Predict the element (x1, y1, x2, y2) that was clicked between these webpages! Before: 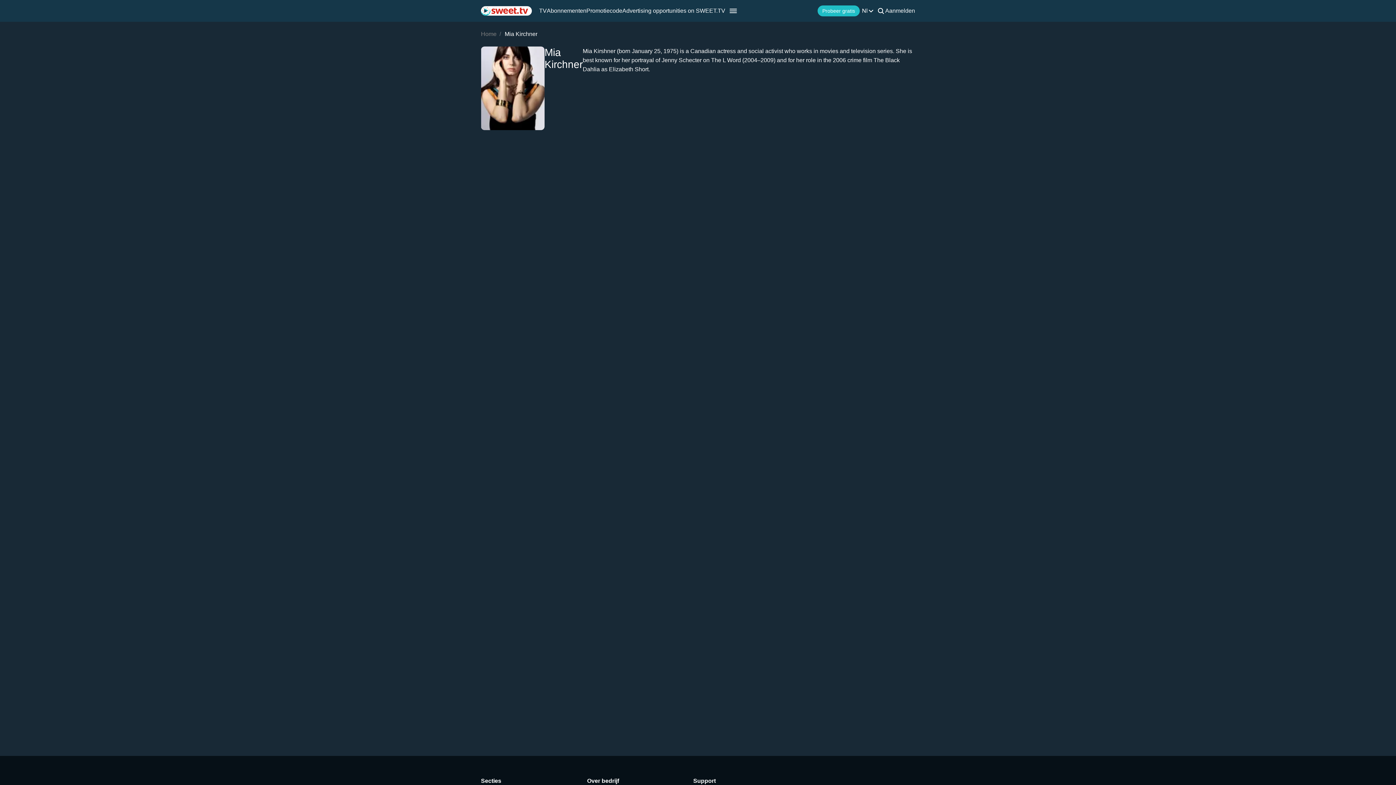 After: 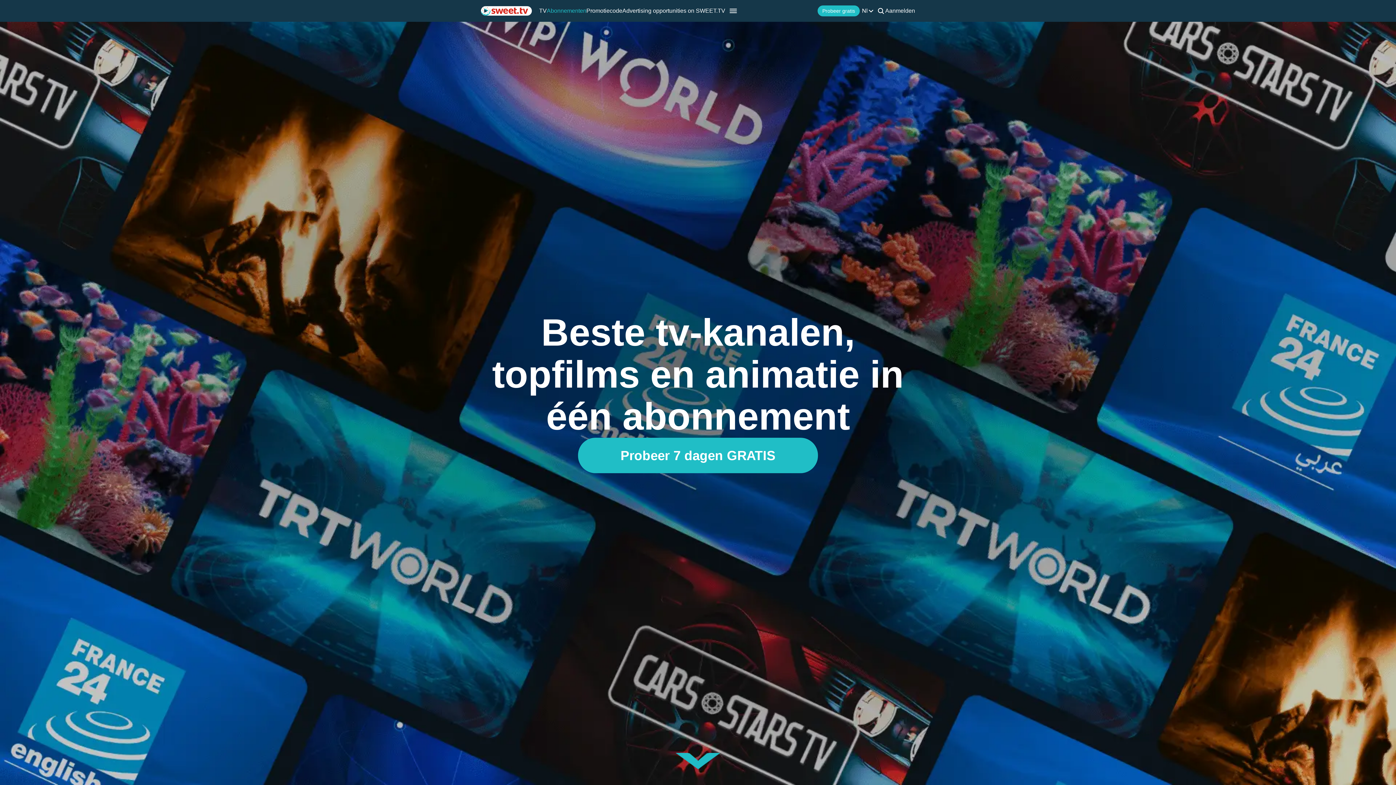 Action: bbox: (546, 7, 586, 14) label: Abonnementen